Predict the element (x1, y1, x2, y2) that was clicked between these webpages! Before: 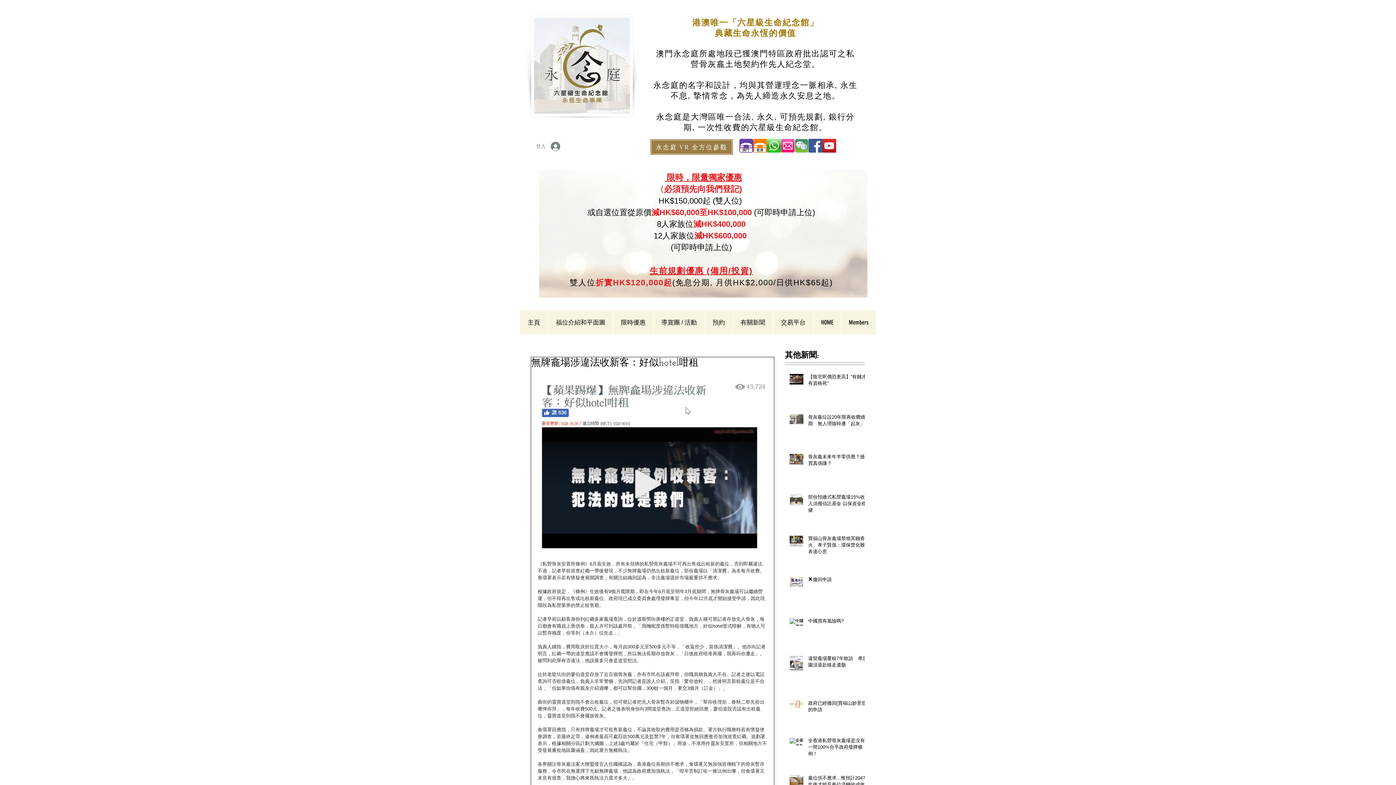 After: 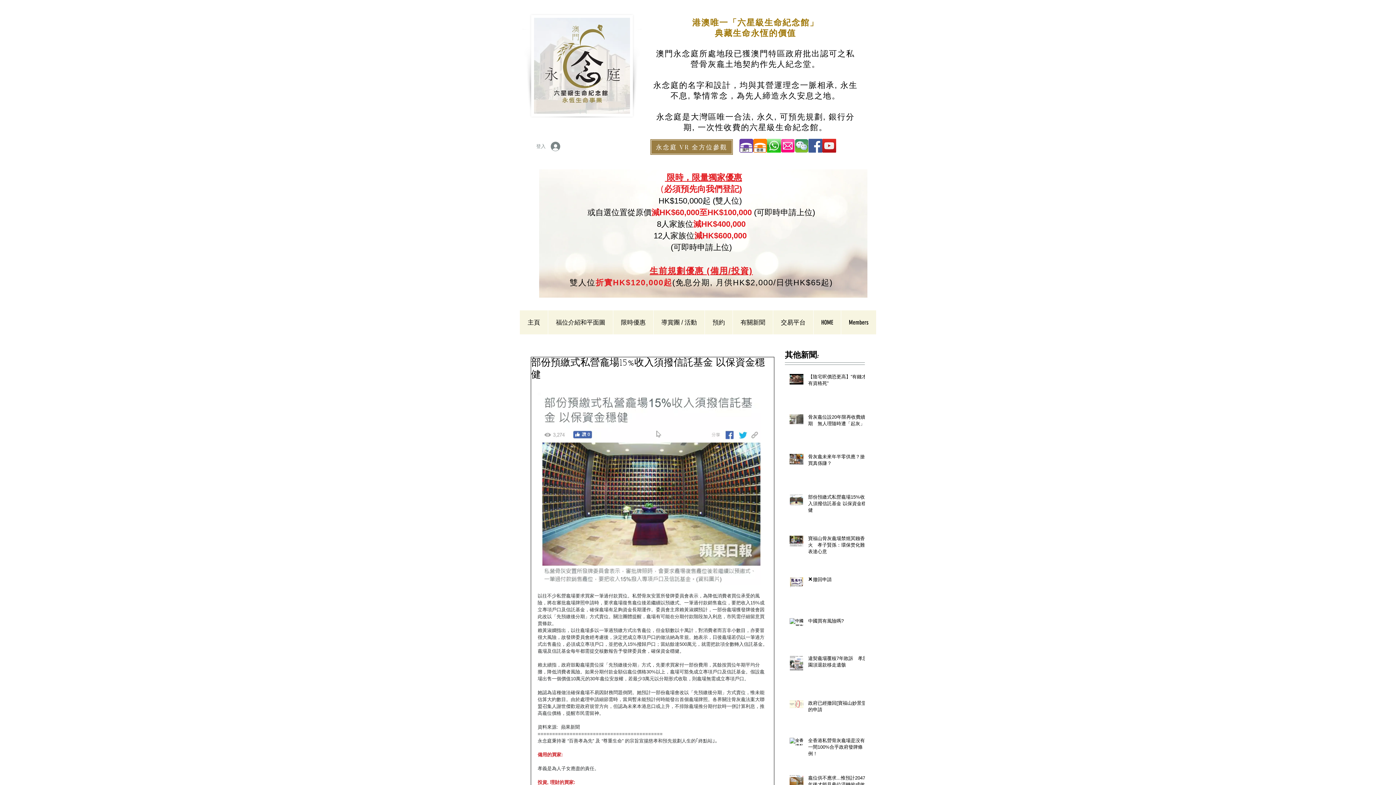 Action: bbox: (808, 494, 869, 516) label: 部份預繳式私營龕場15%收入須撥信託基金 以保資金穩健